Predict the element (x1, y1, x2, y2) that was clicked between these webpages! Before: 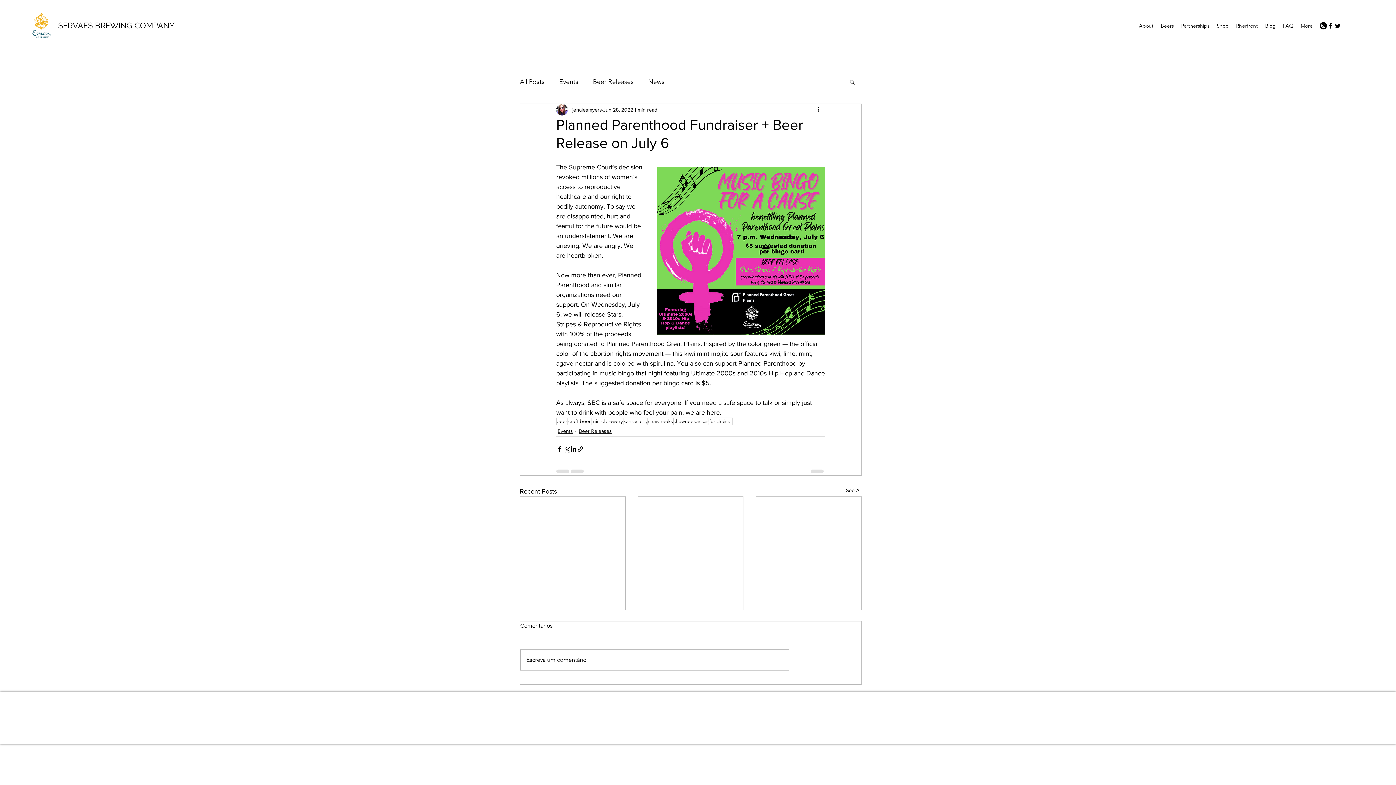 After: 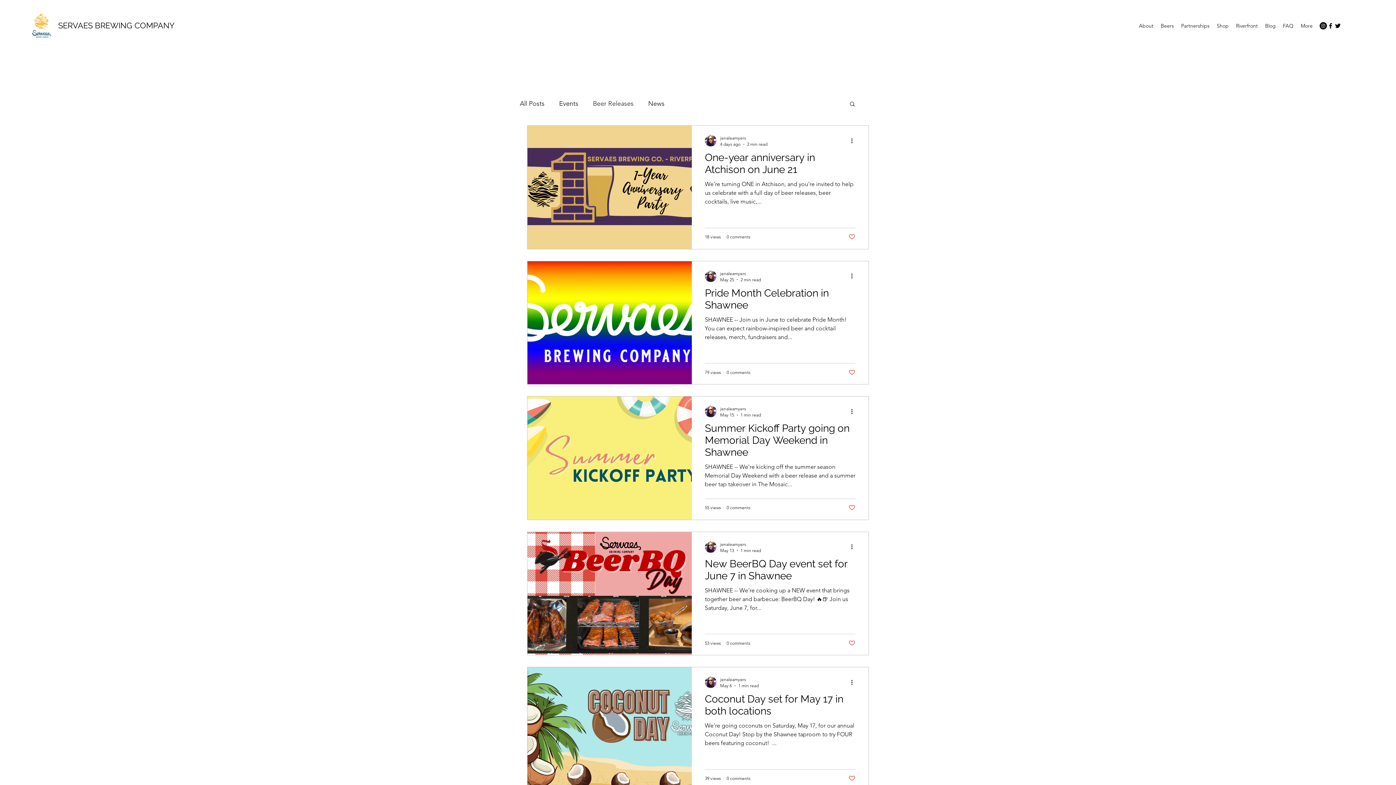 Action: label: Beer Releases bbox: (593, 76, 633, 87)